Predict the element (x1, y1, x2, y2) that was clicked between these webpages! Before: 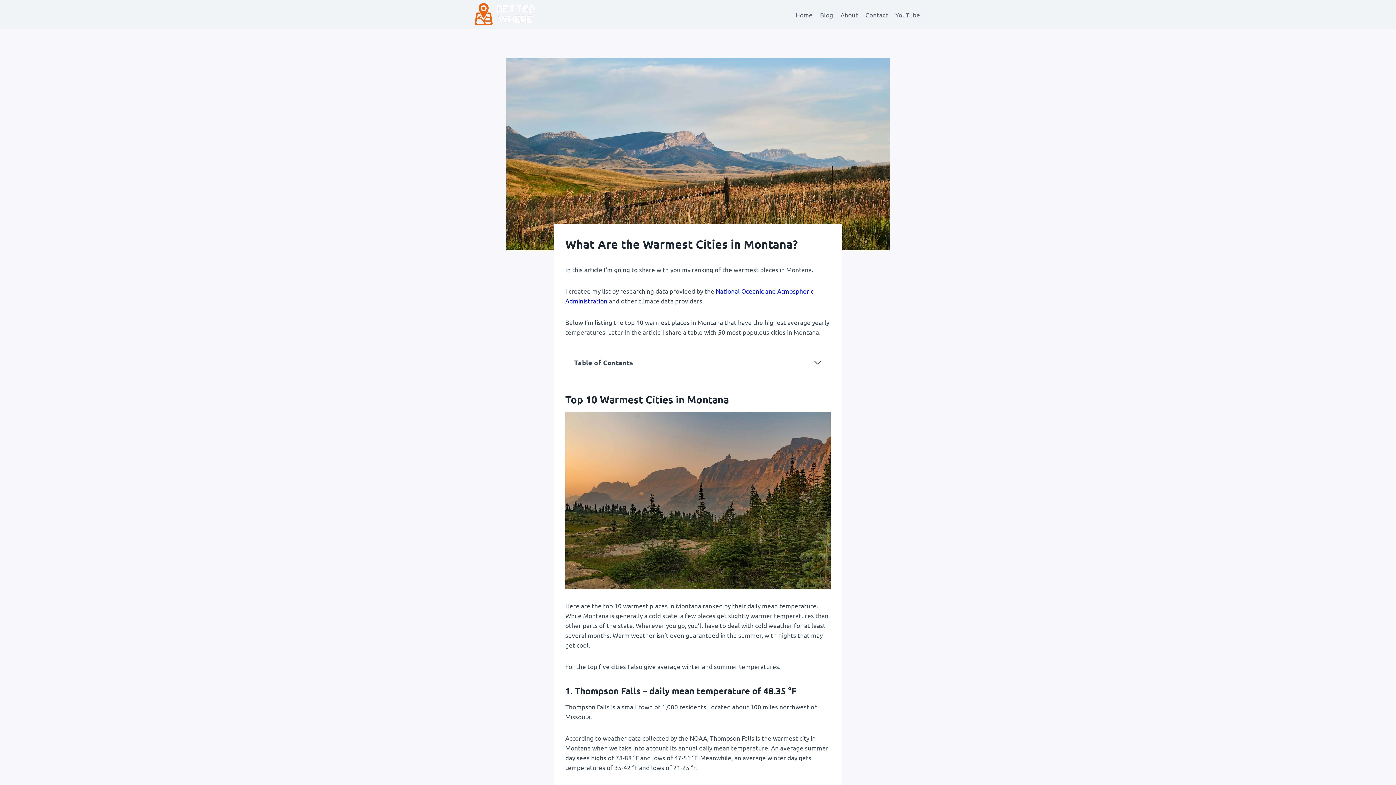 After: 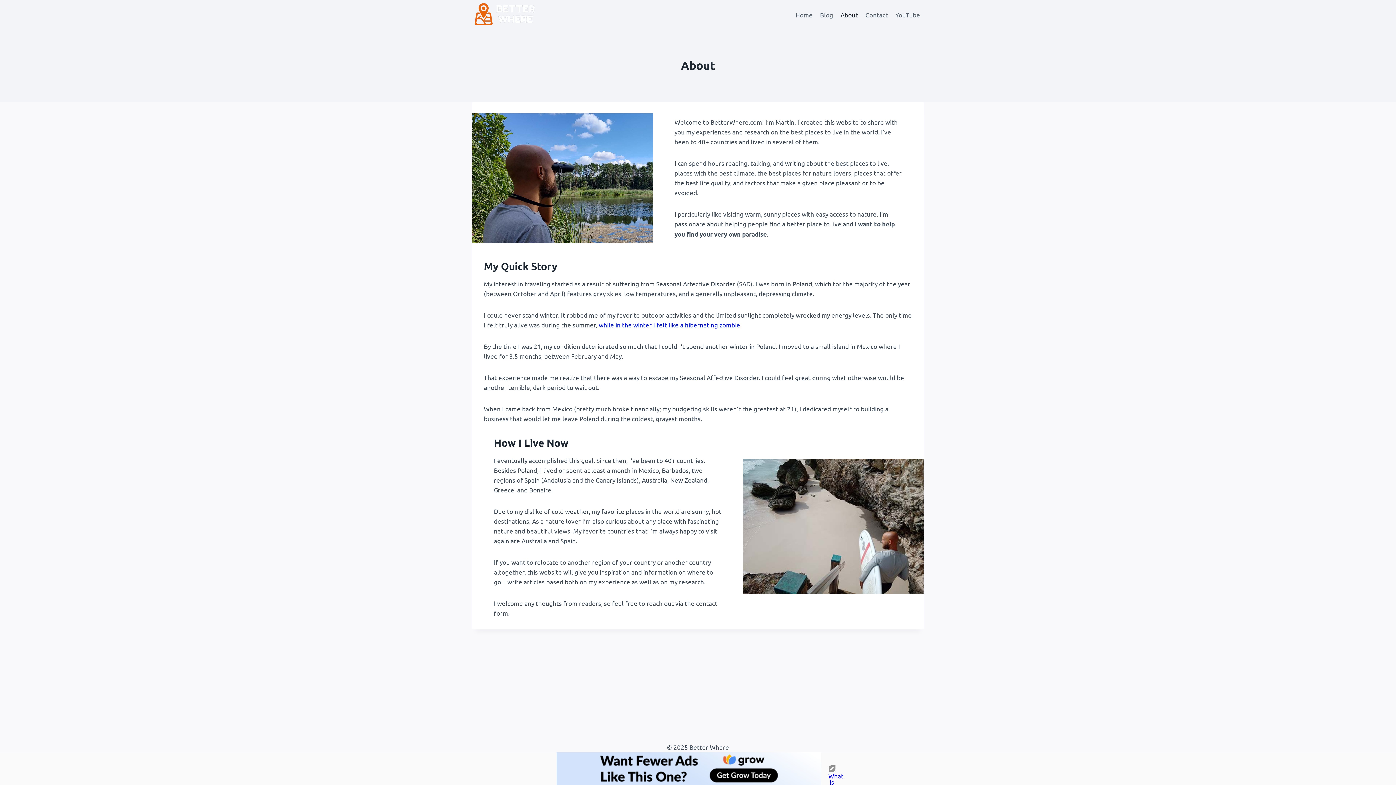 Action: label: About bbox: (837, 5, 861, 23)